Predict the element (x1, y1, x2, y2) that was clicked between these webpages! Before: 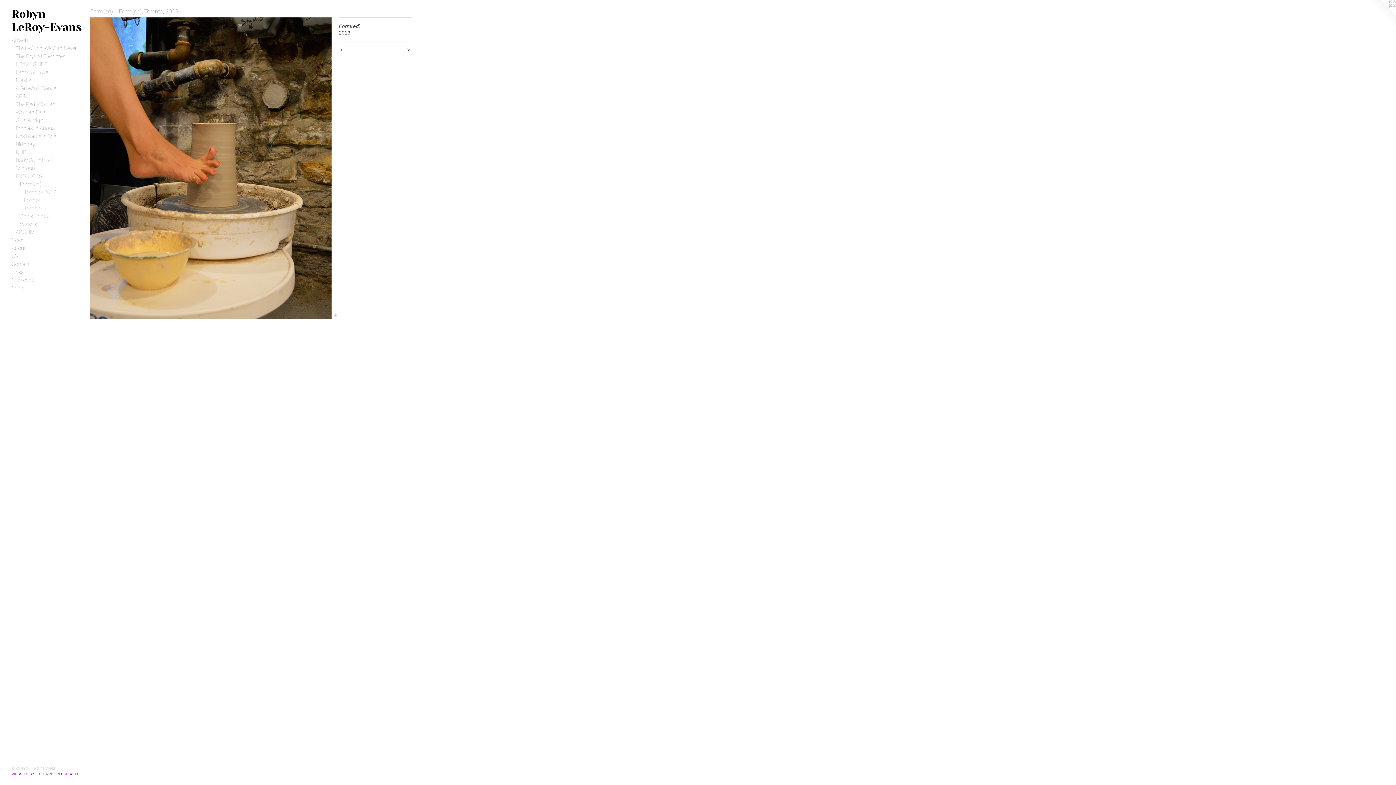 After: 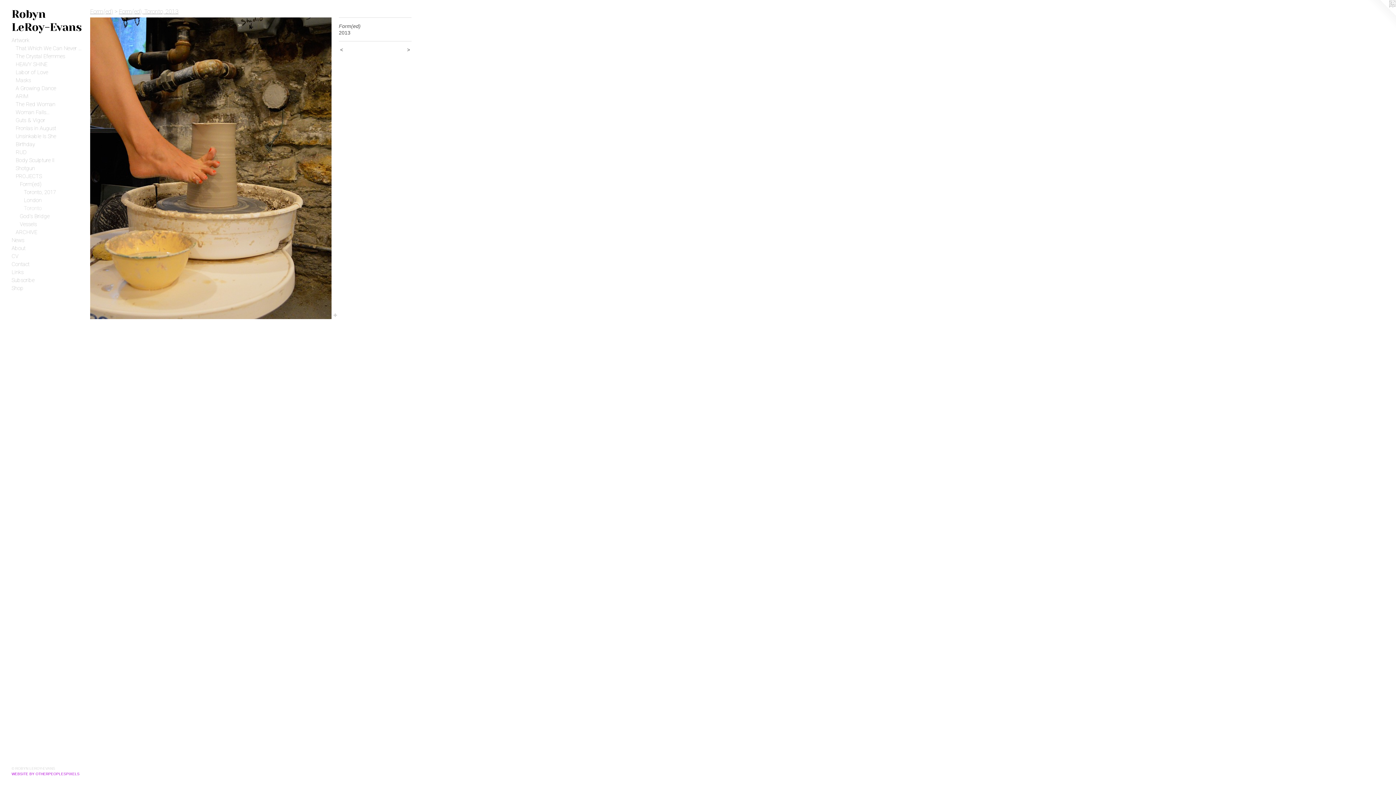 Action: bbox: (1367, 0, 1396, 29)